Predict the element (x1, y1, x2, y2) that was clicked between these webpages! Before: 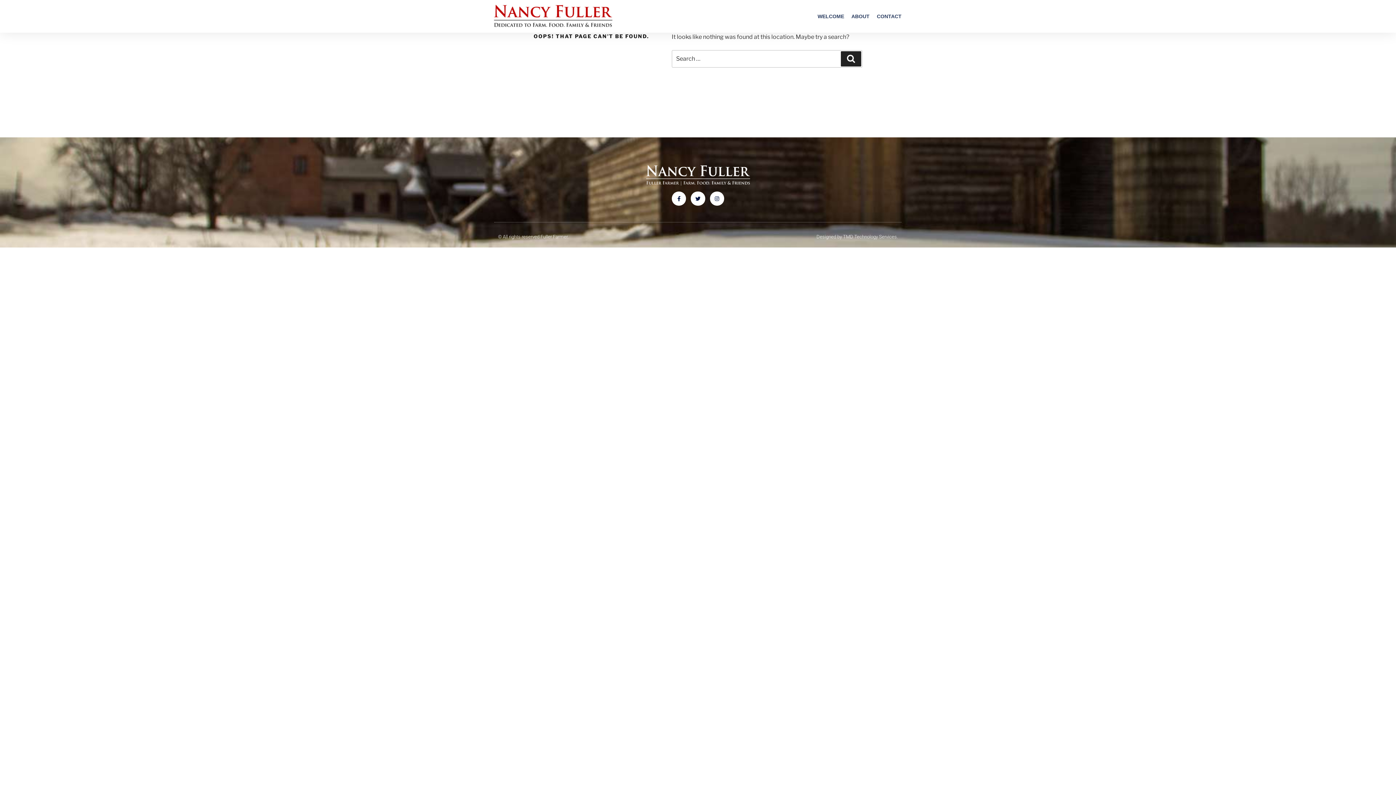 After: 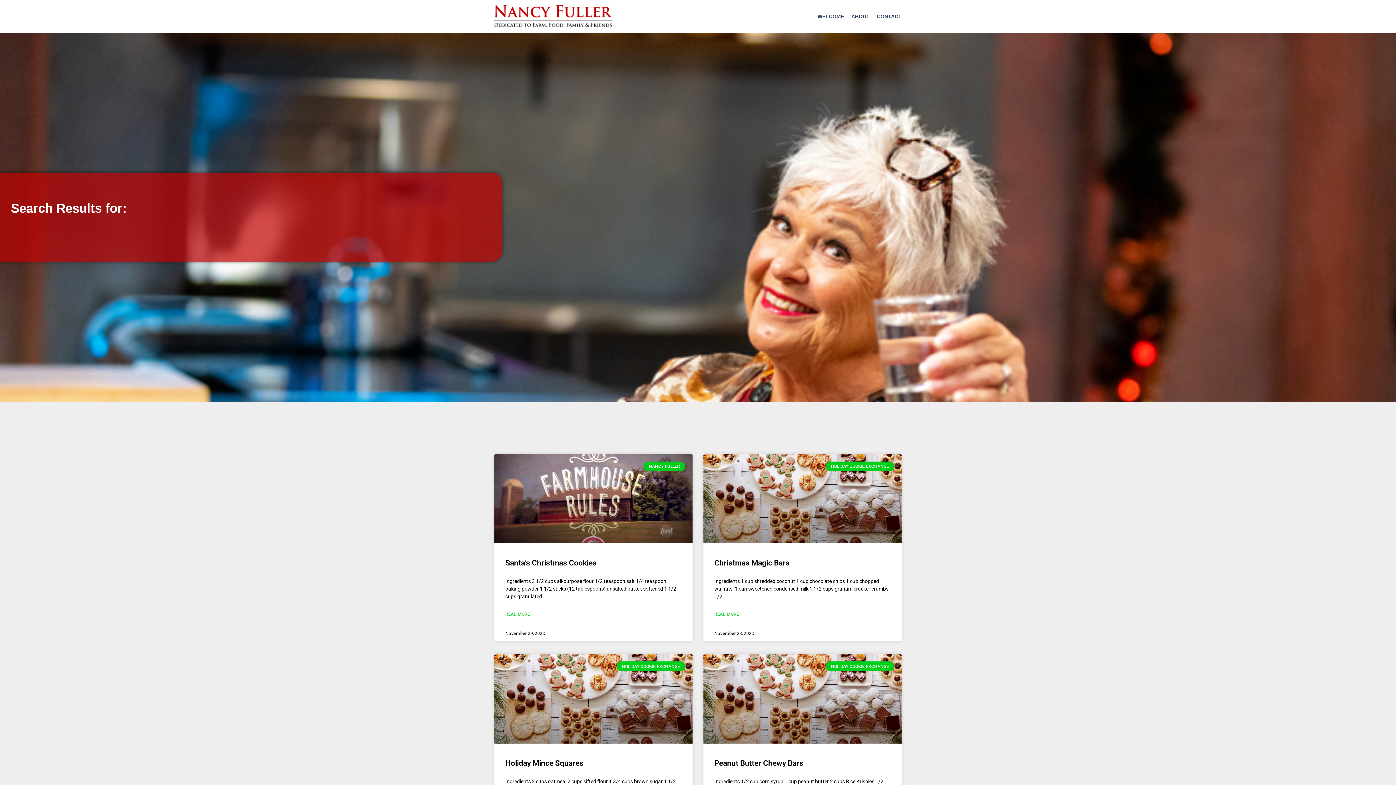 Action: bbox: (841, 51, 861, 66) label: Search